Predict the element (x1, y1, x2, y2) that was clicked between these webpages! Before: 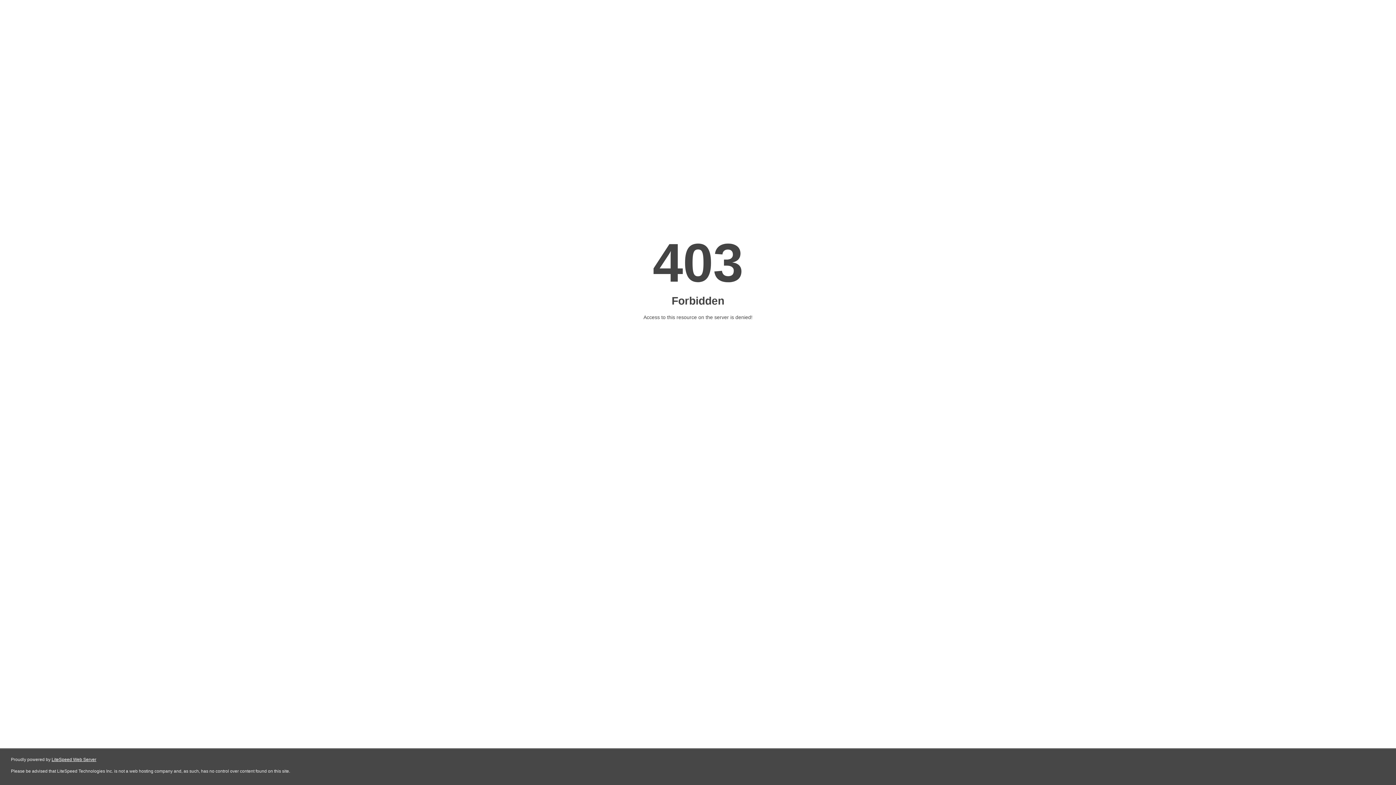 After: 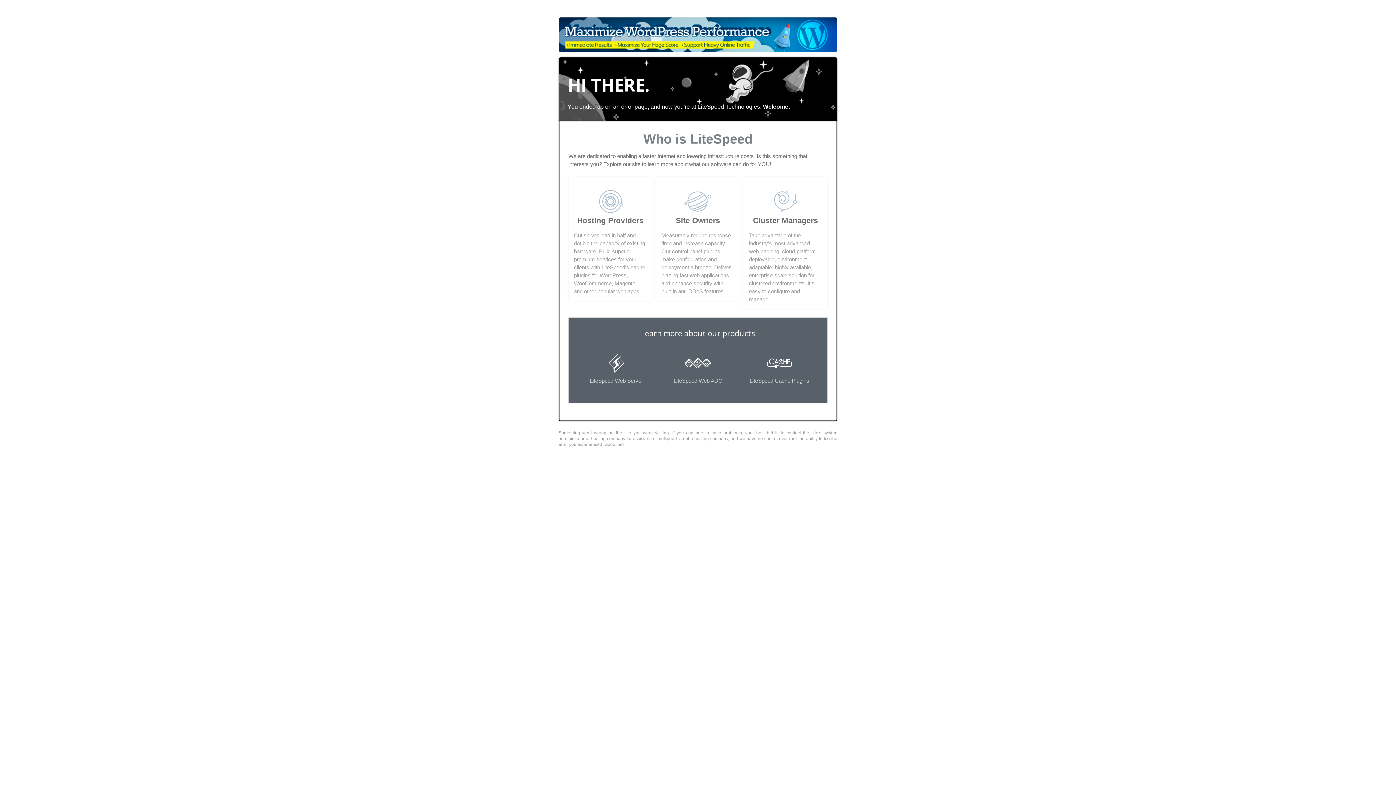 Action: label: LiteSpeed Web Server bbox: (51, 757, 96, 762)